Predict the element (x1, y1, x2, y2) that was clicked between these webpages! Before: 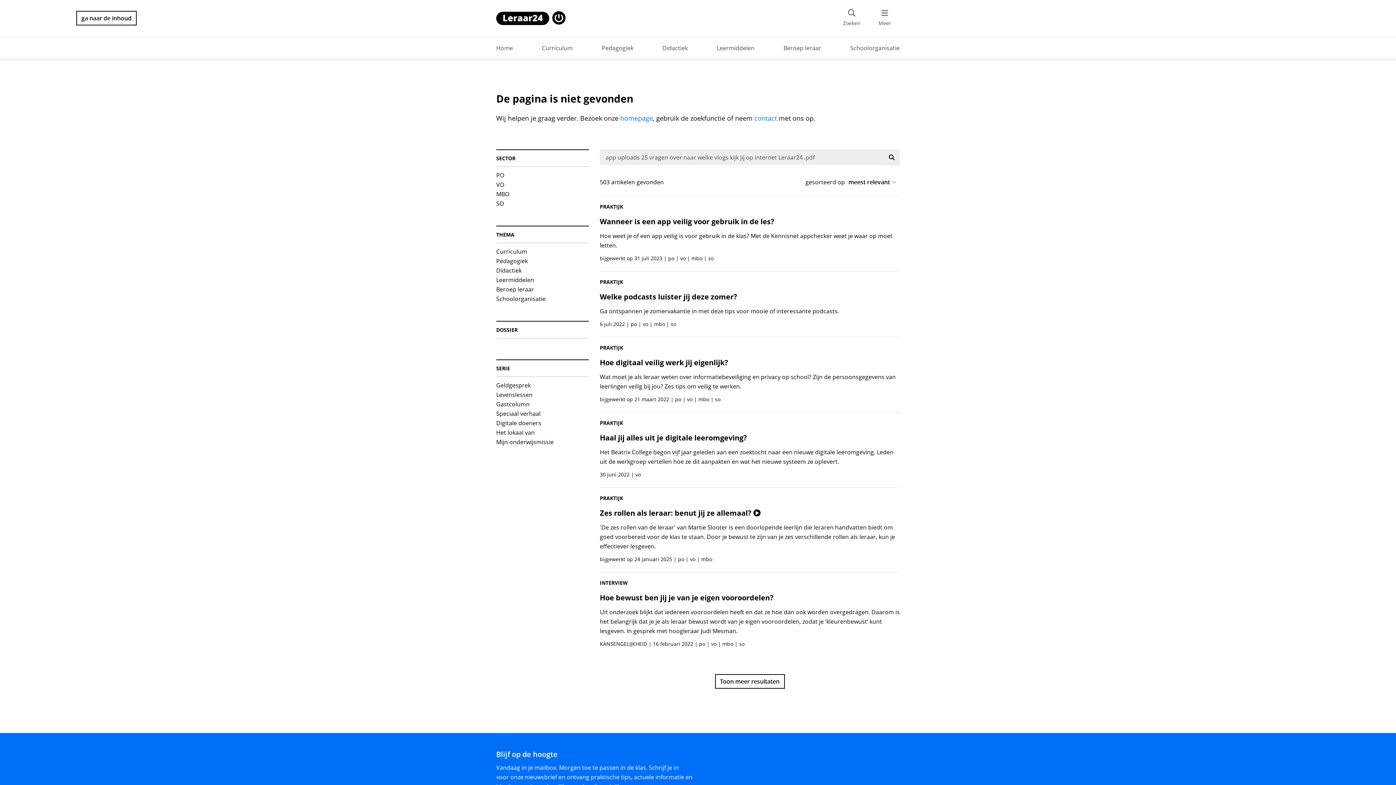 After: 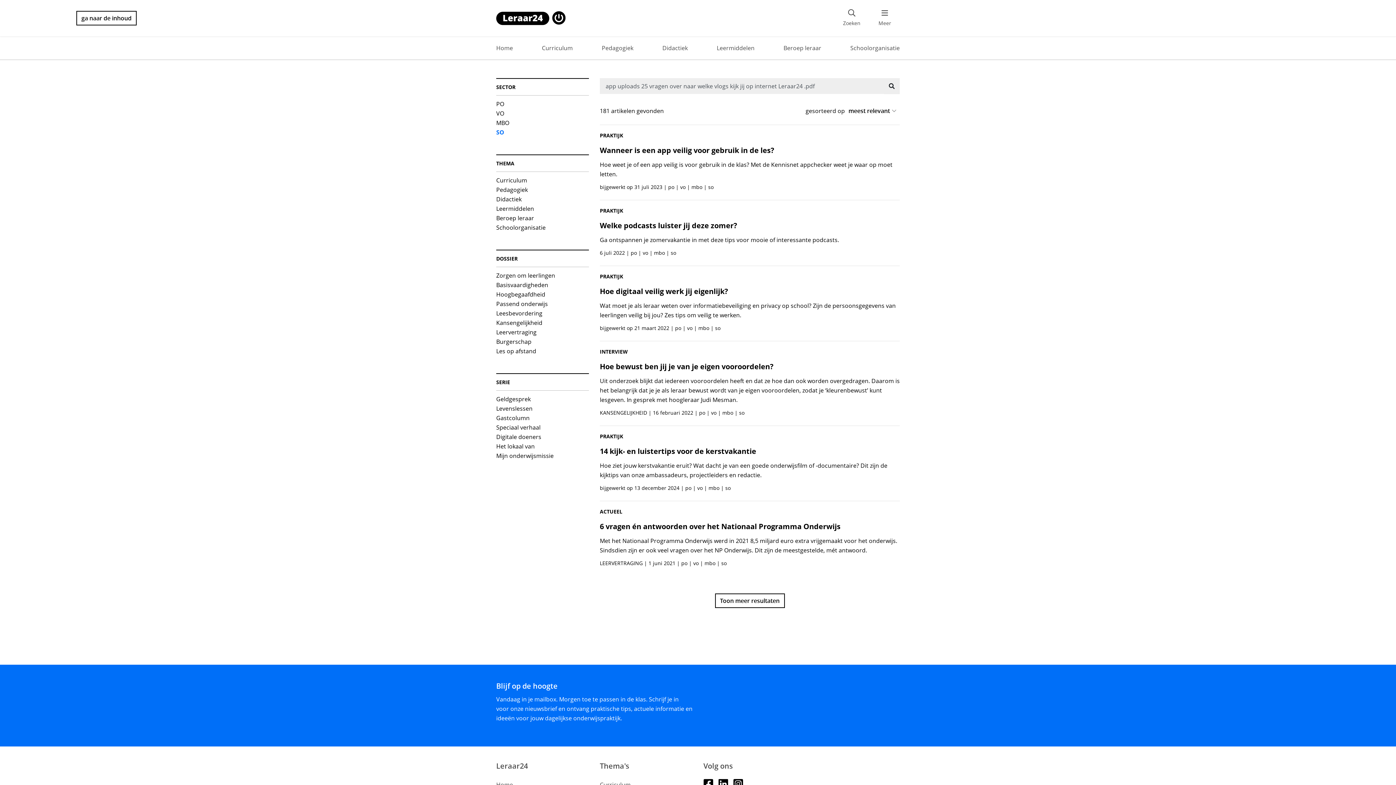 Action: bbox: (496, 198, 504, 208) label: SO